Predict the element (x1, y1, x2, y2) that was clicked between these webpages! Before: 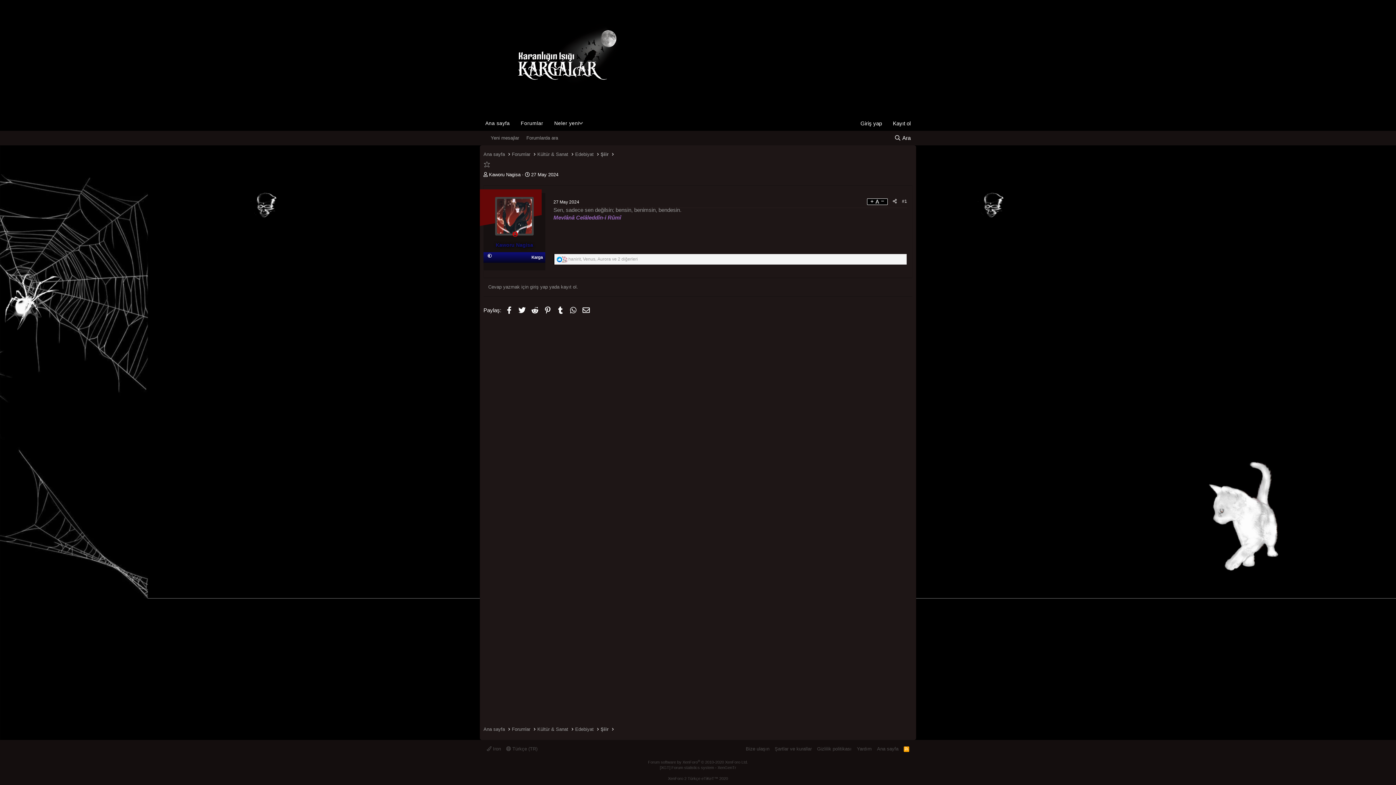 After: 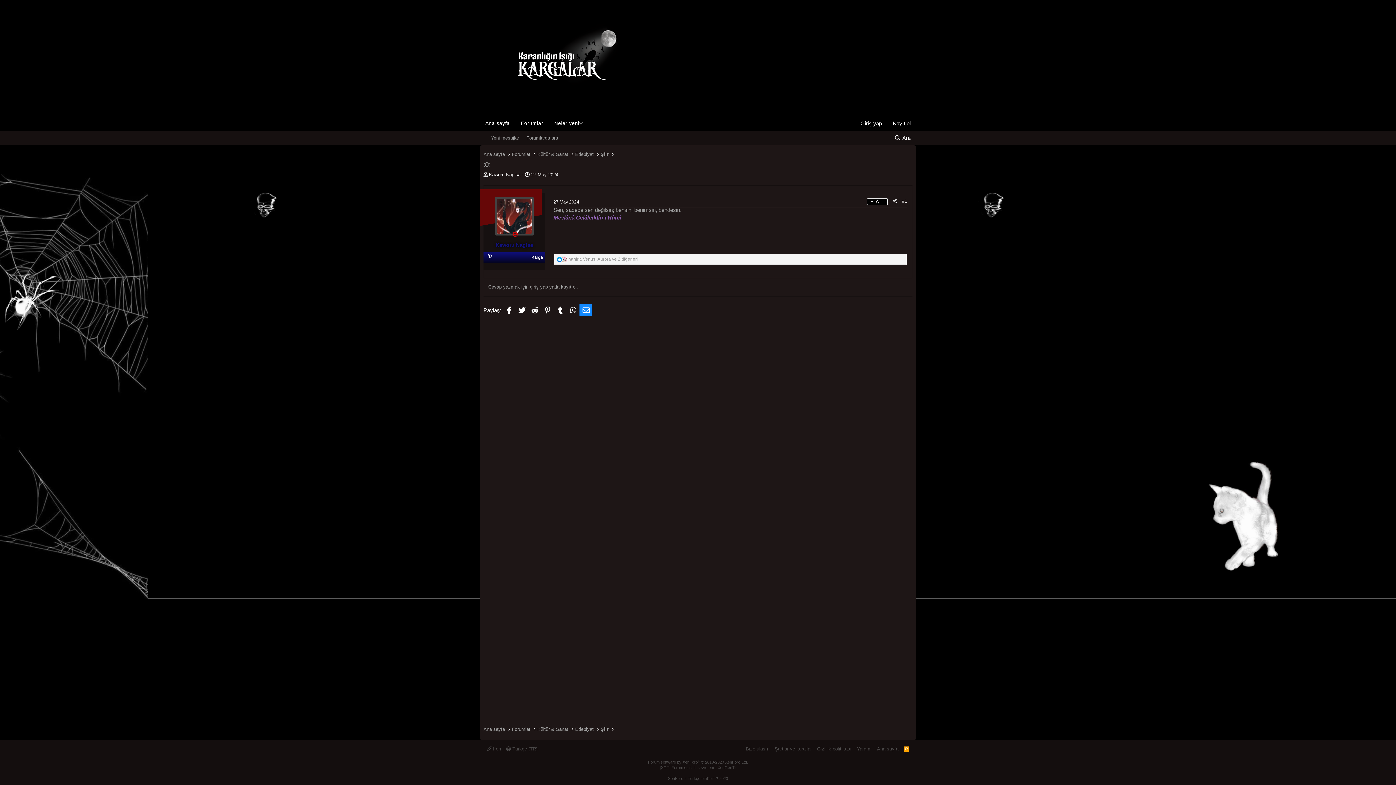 Action: bbox: (579, 304, 592, 316) label: E-posta